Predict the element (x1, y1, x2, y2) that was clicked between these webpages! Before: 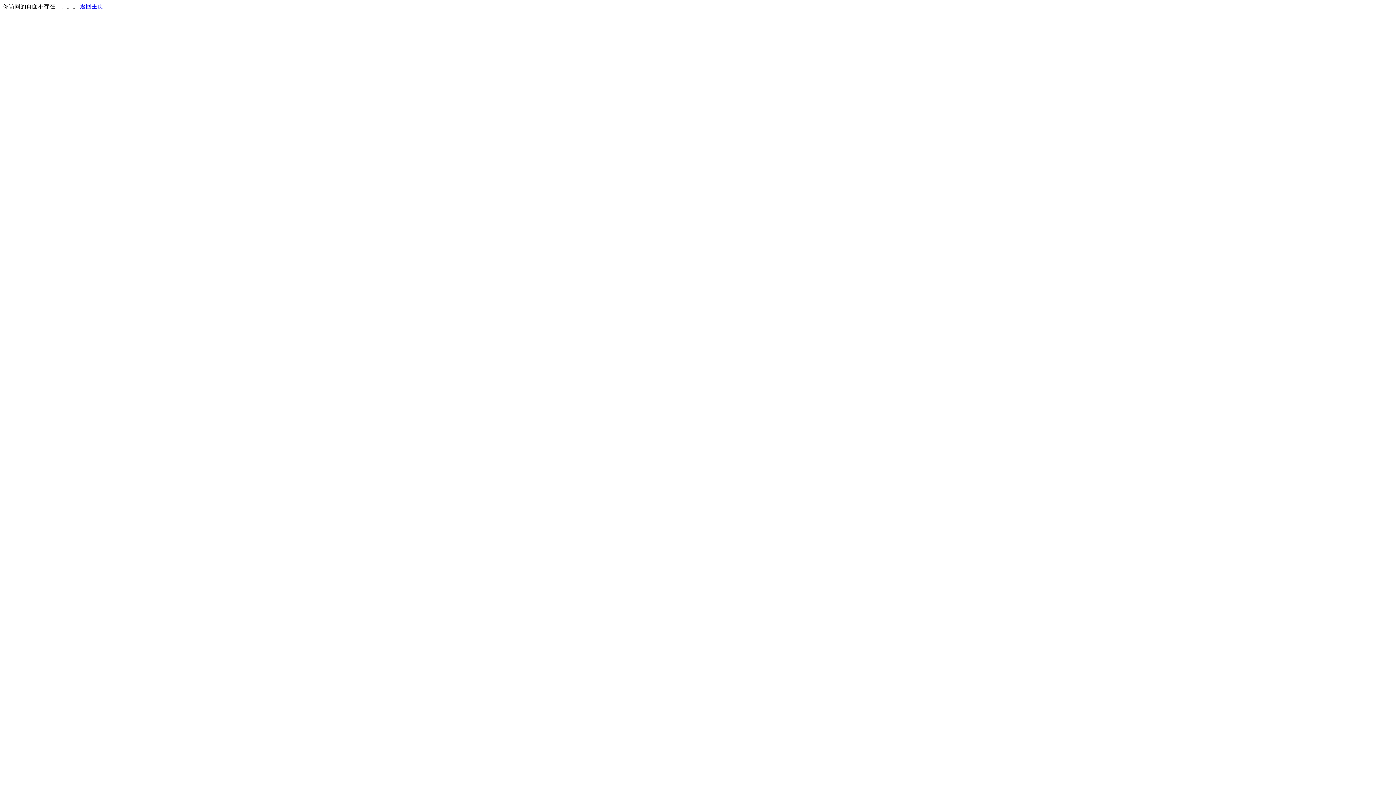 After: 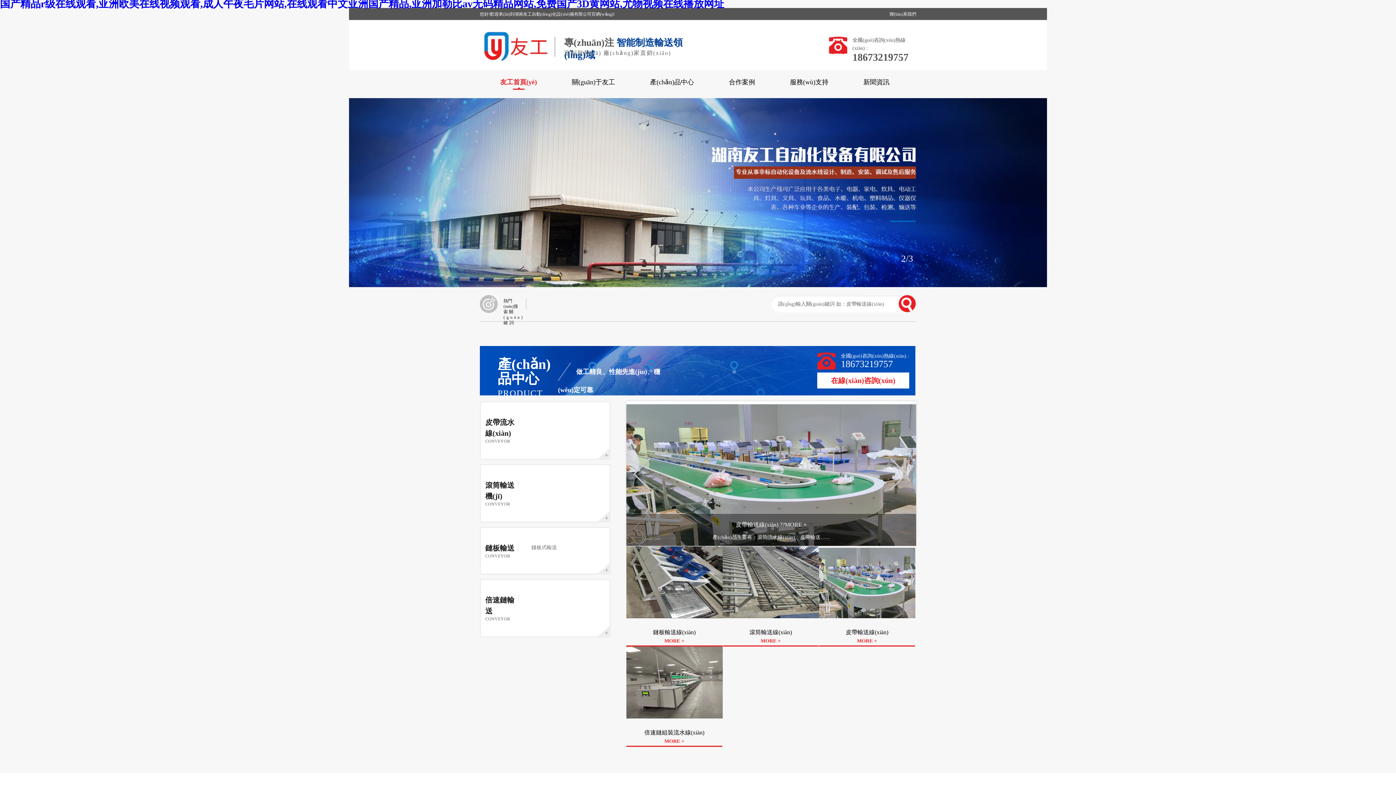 Action: label: 返回主页 bbox: (80, 3, 103, 9)